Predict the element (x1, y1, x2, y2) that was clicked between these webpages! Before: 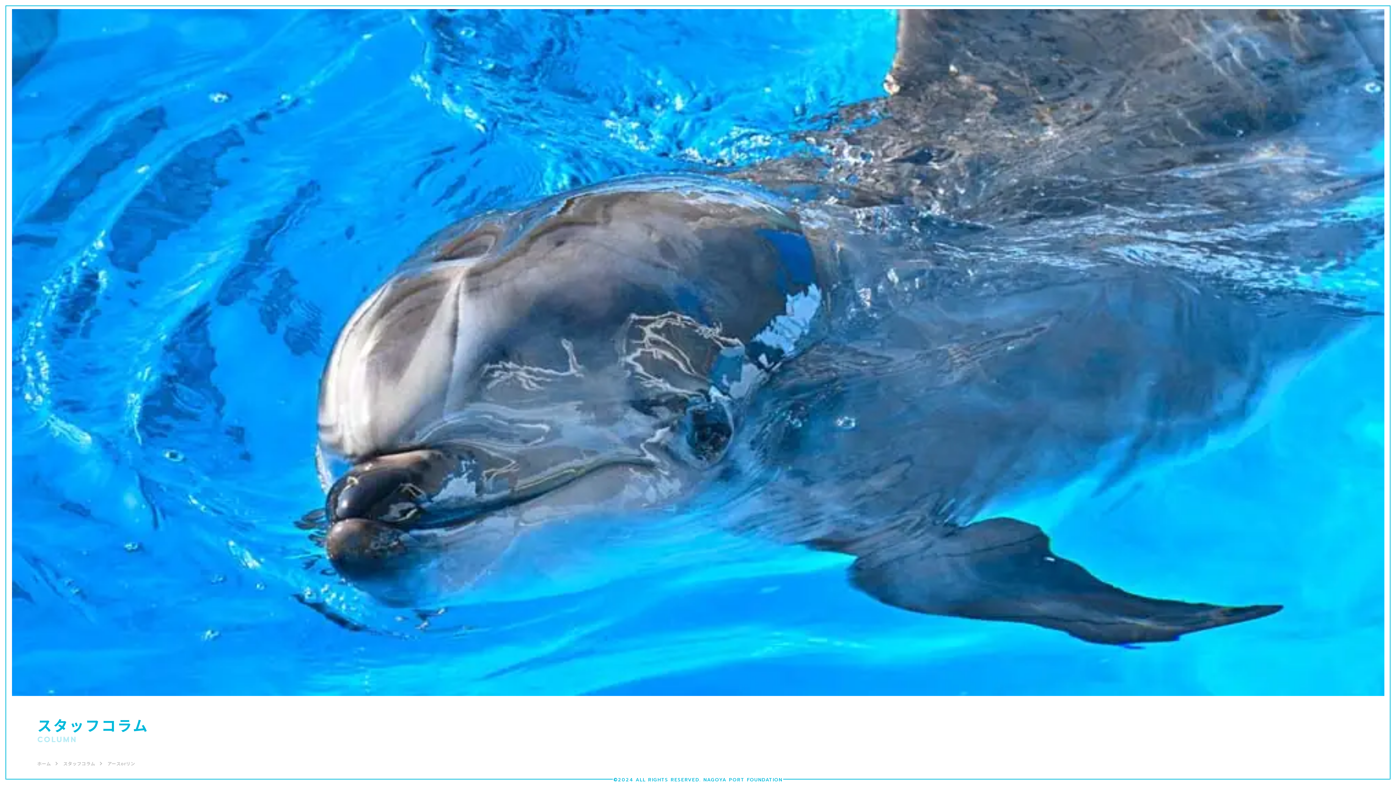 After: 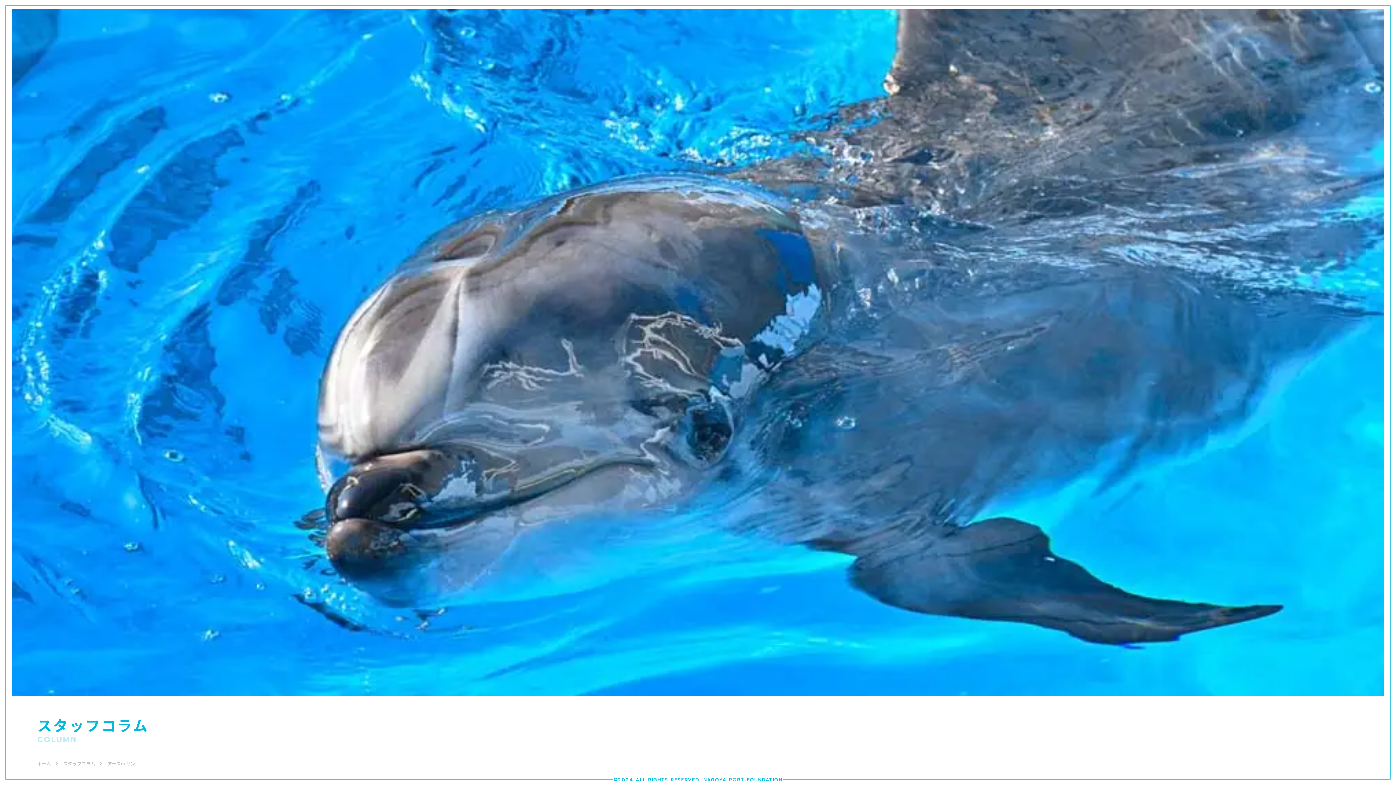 Action: bbox: (1235, 16, 1244, 25)